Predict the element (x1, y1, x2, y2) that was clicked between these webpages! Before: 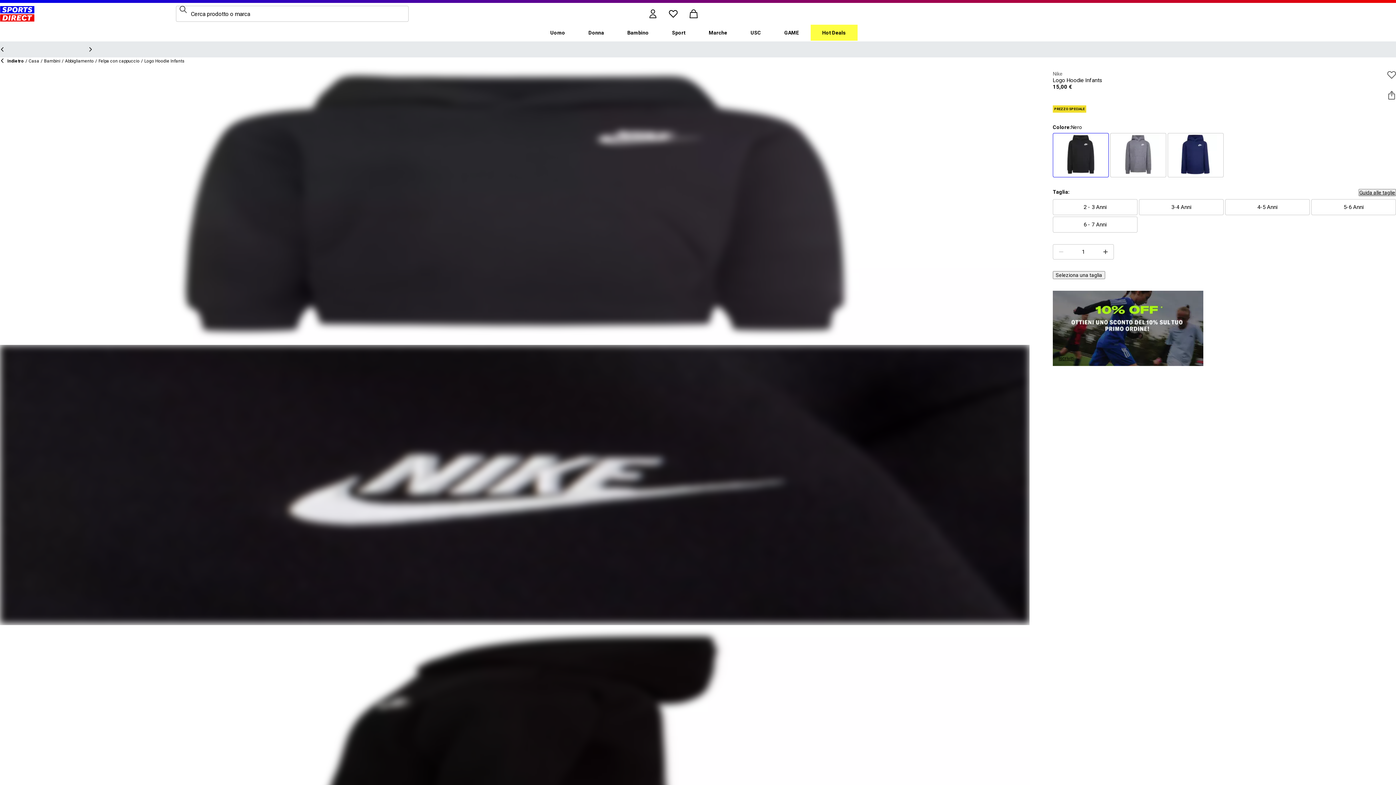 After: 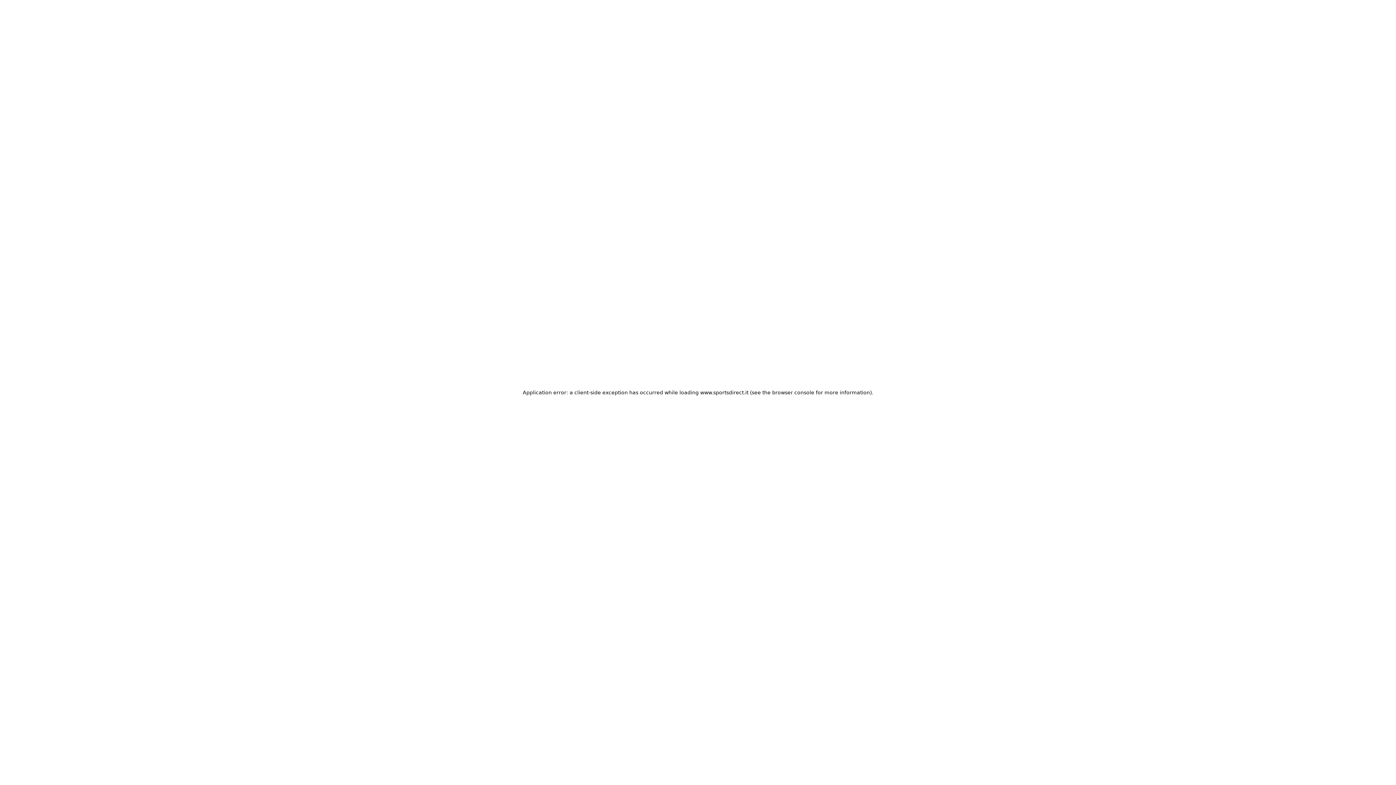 Action: bbox: (739, 24, 772, 40) label: USC